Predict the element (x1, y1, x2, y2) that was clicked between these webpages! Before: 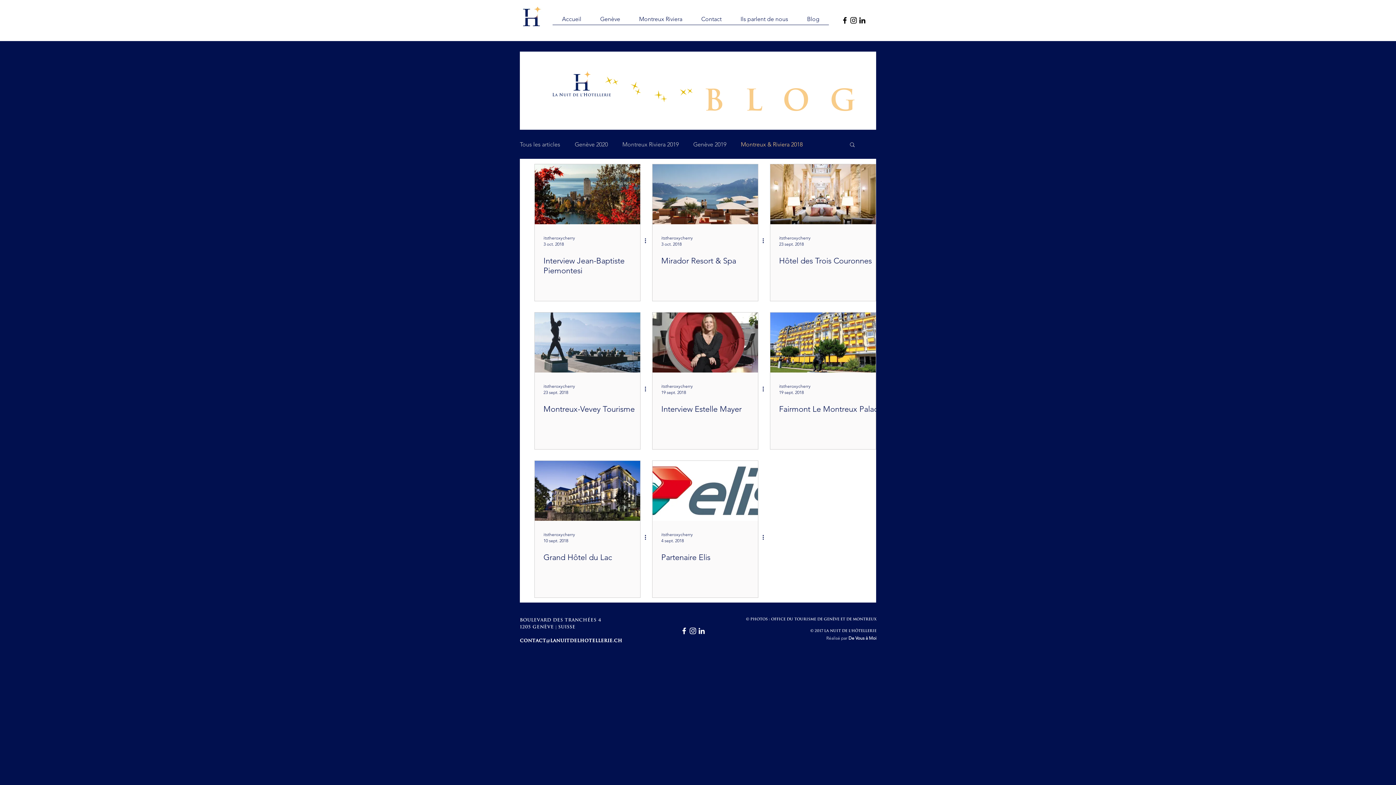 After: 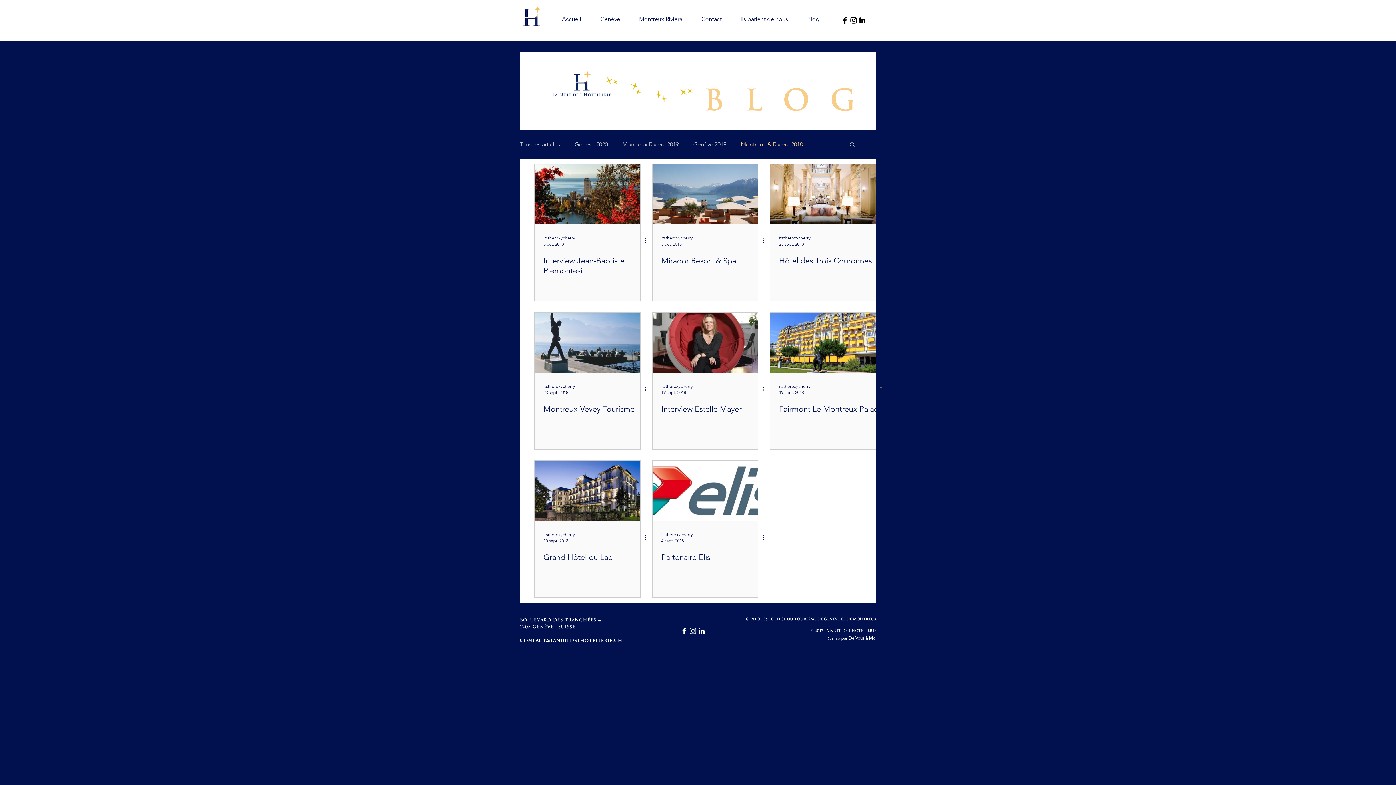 Action: bbox: (879, 384, 888, 393) label: Plus d'actions